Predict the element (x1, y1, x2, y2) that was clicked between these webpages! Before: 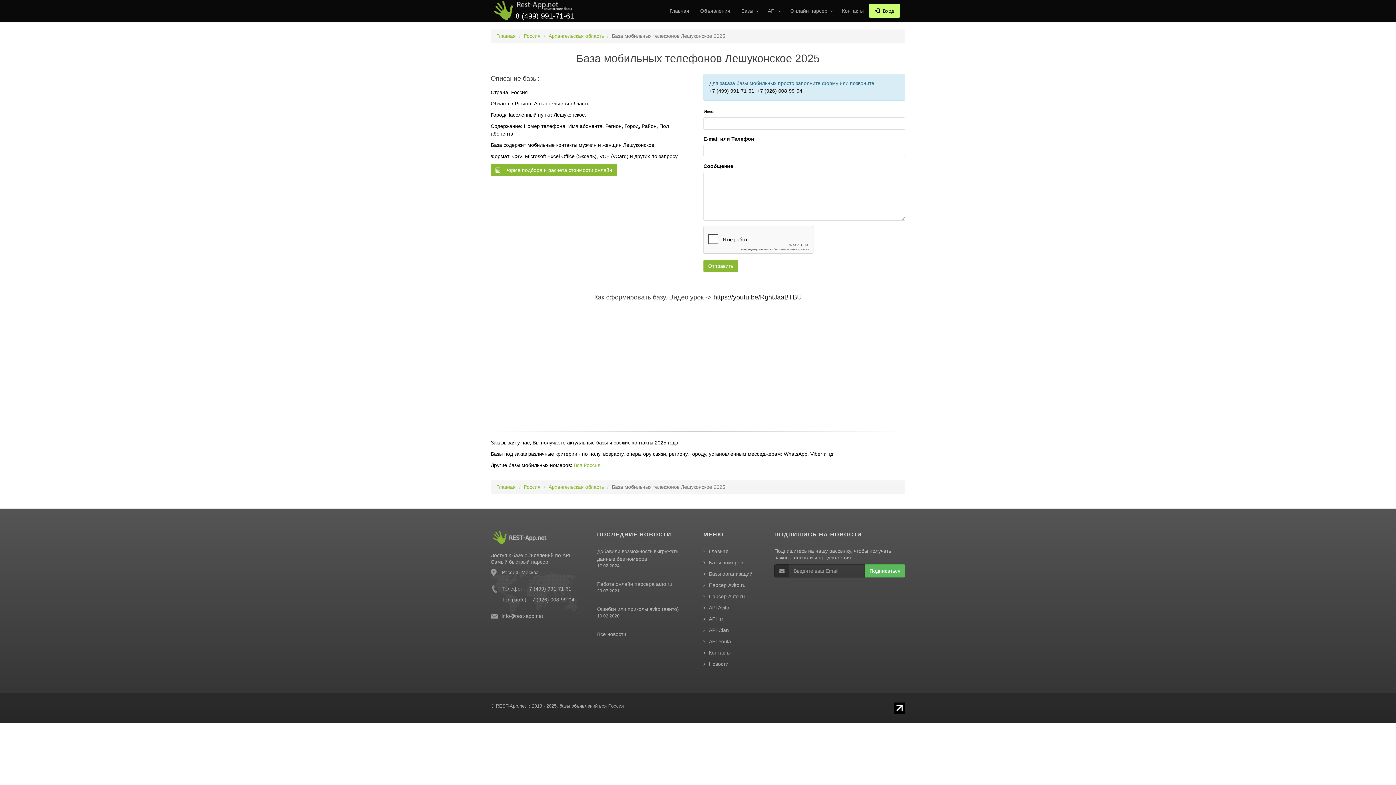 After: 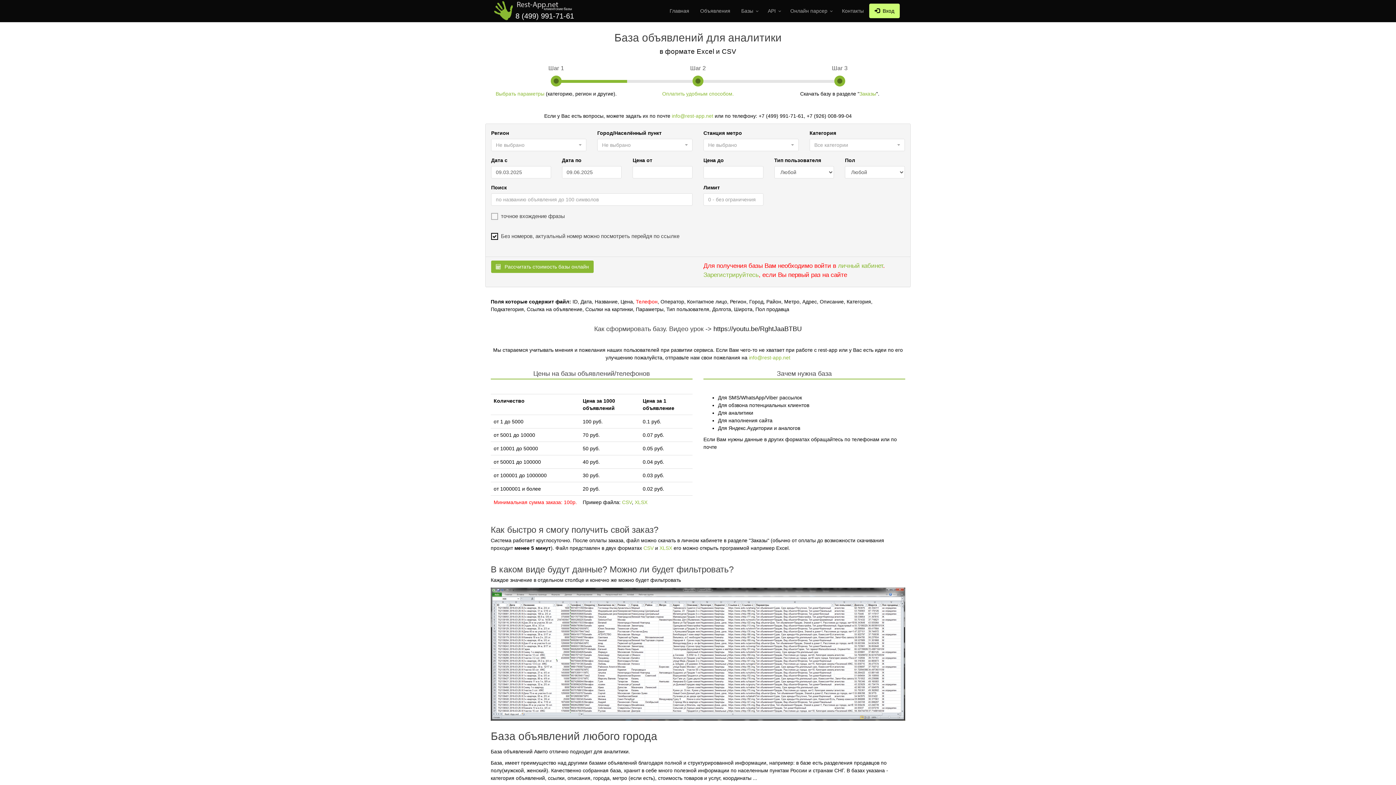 Action: bbox: (490, 164, 617, 176) label:  Форма подбора и расчета стоимости онлайн